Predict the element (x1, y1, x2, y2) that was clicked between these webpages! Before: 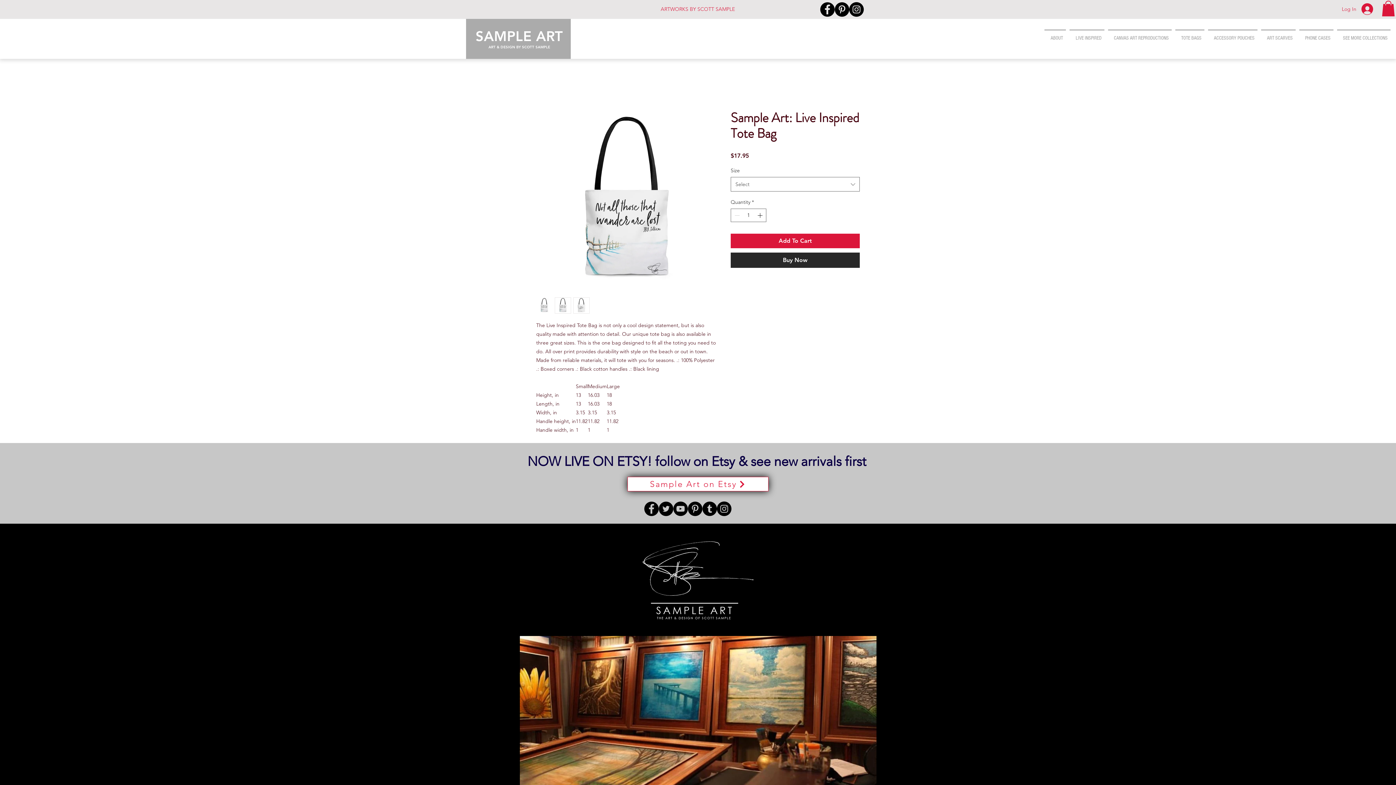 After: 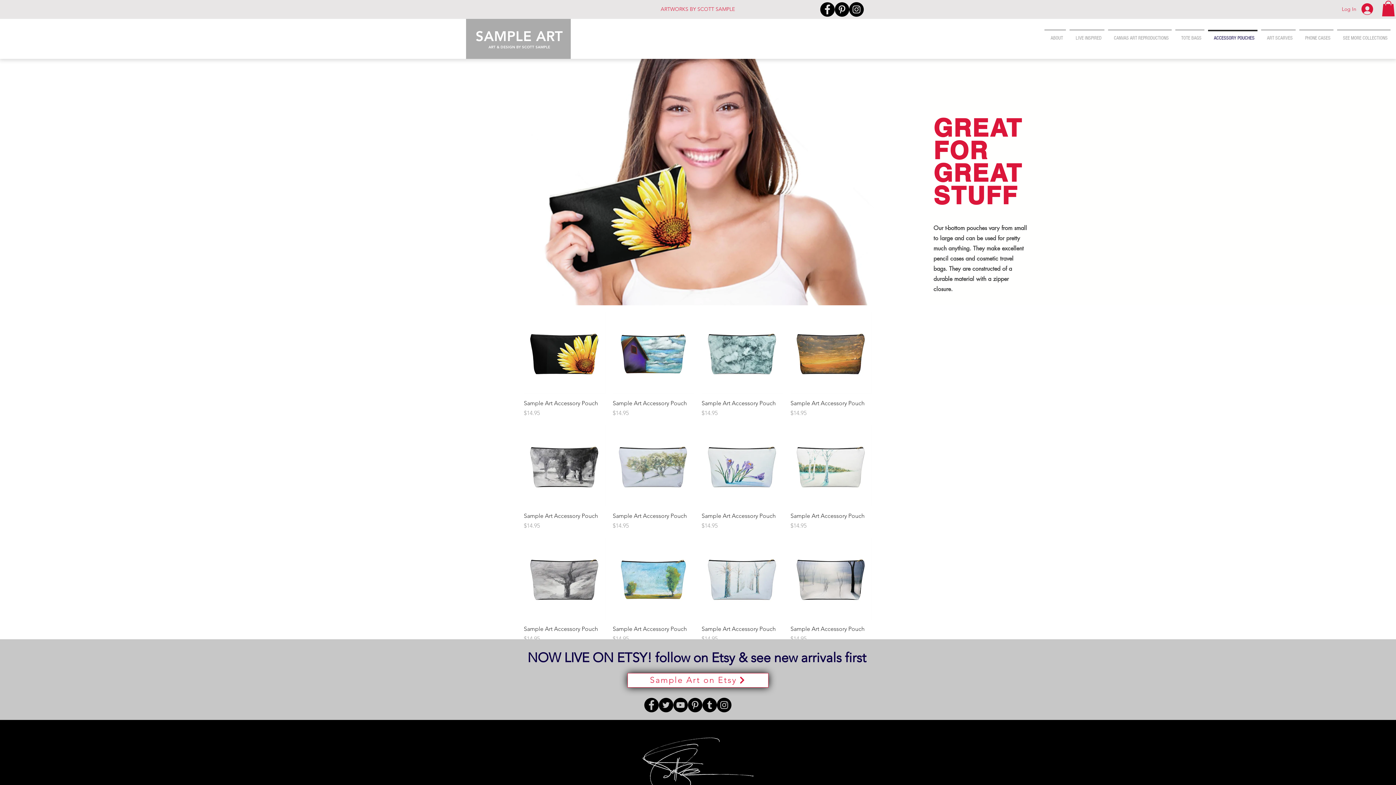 Action: bbox: (1206, 29, 1259, 40) label: ACCESSORY POUCHES